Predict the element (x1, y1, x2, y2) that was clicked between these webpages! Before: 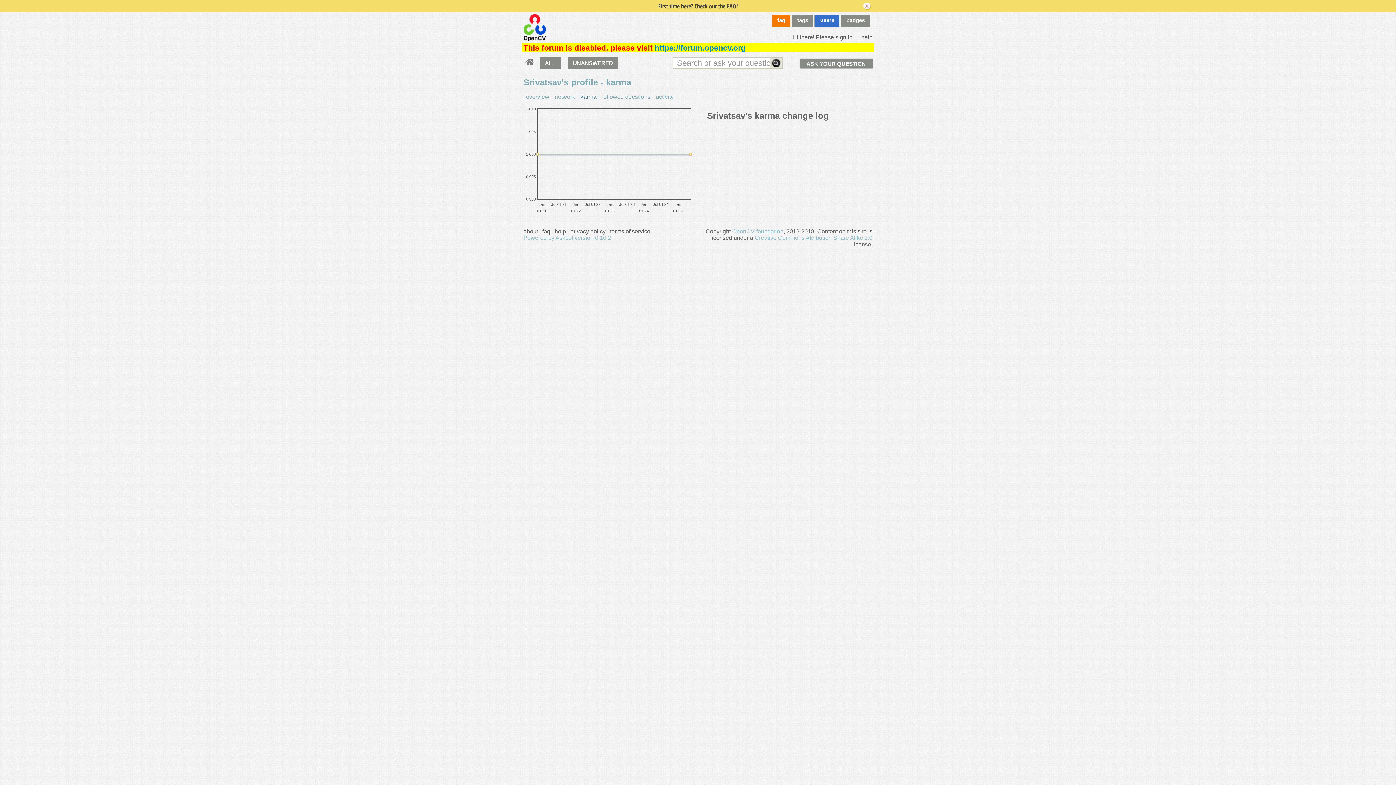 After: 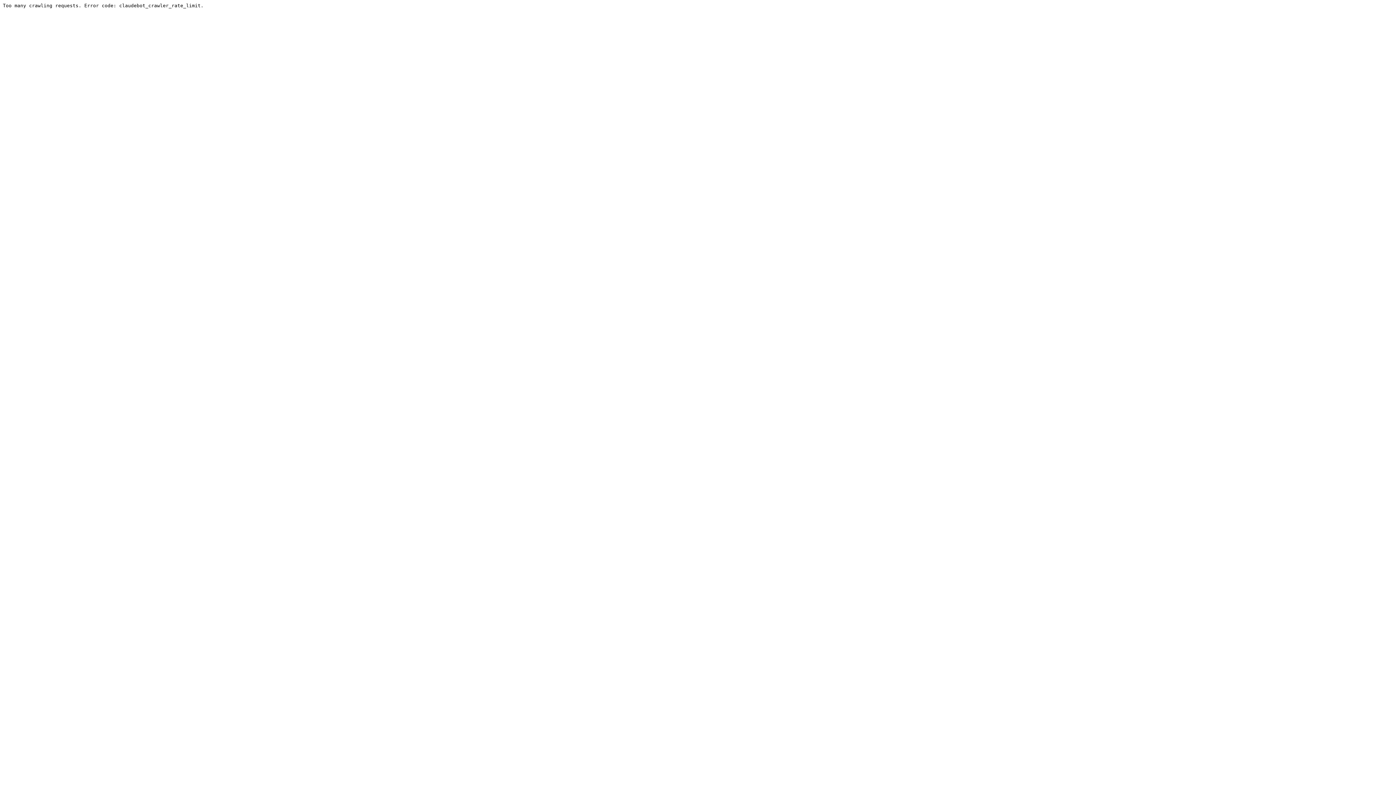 Action: label: https://forum.opencv.org bbox: (654, 43, 745, 51)